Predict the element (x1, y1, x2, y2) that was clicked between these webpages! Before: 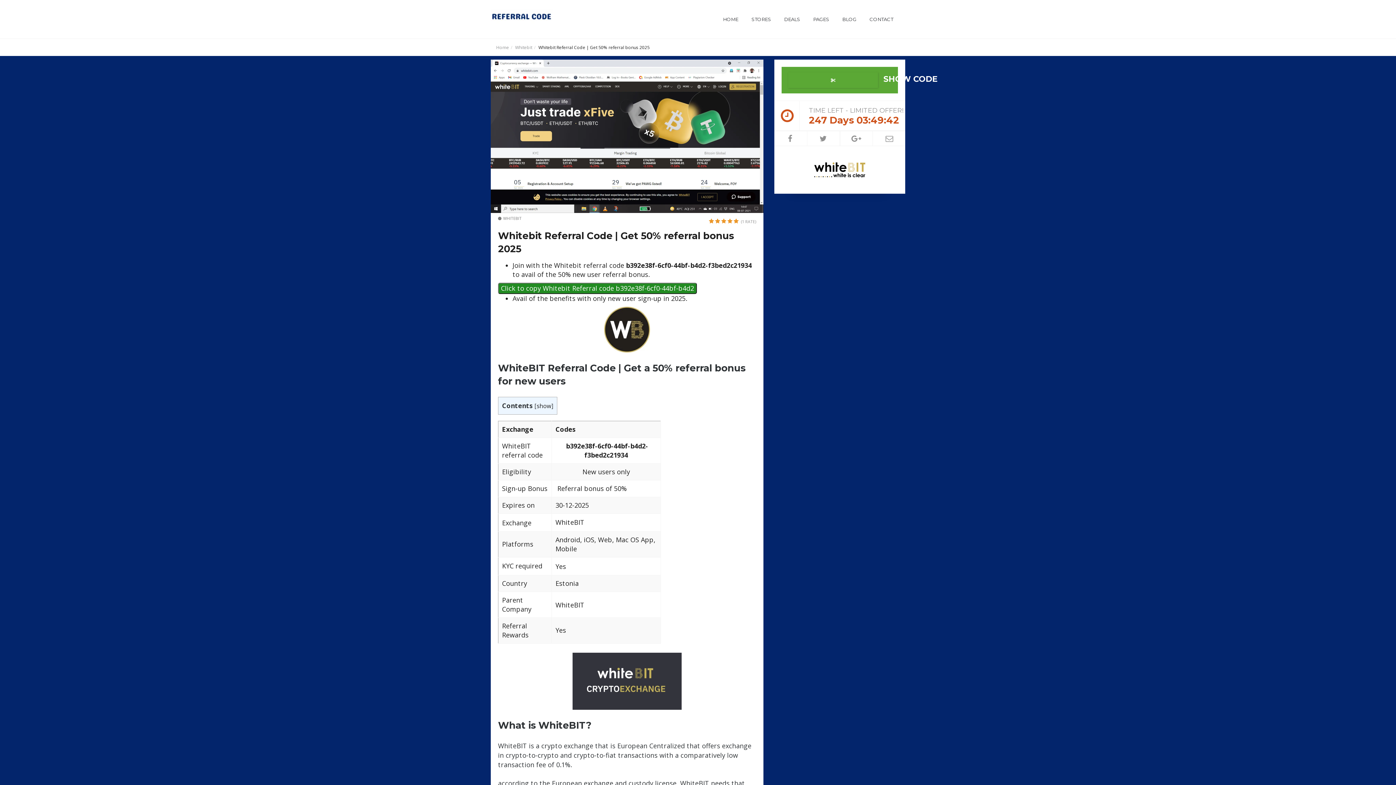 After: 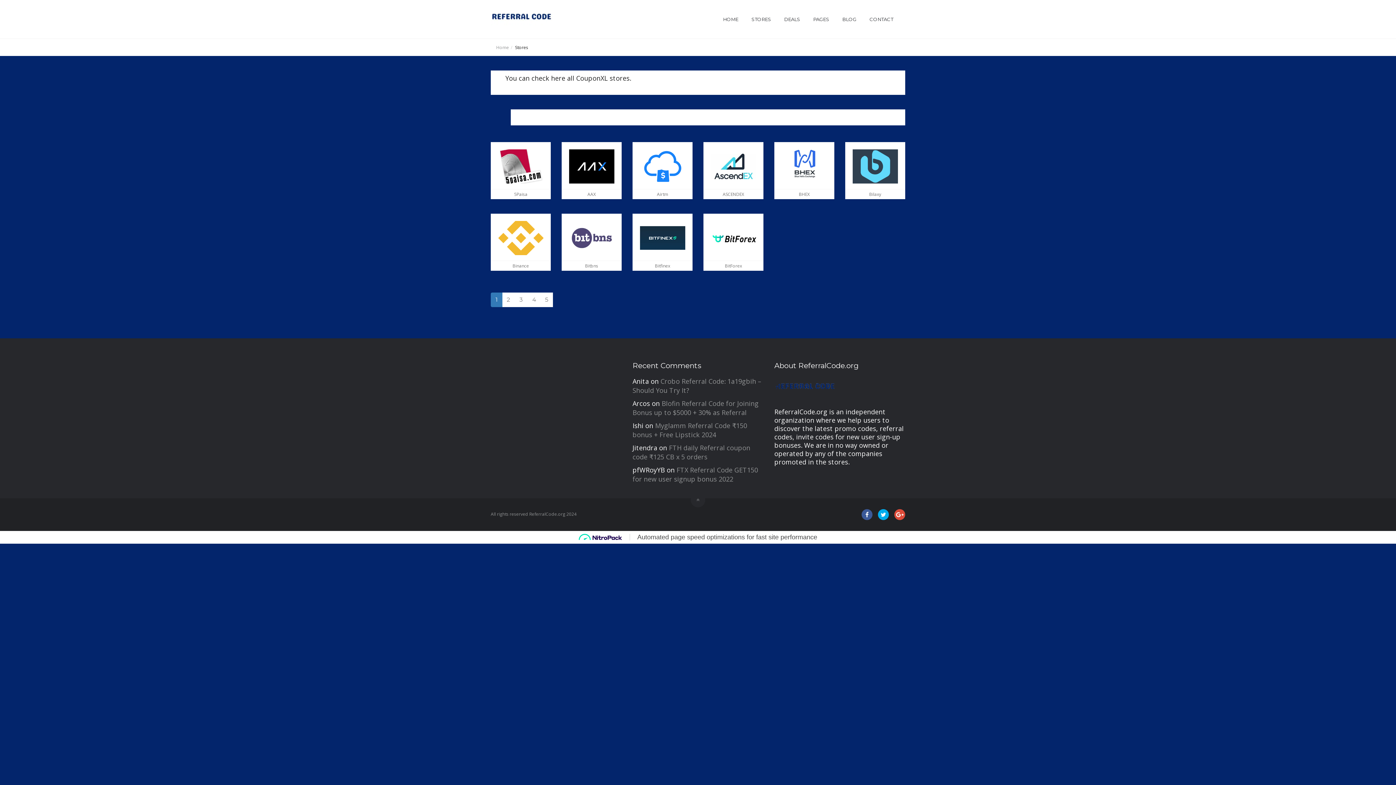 Action: label: STORES bbox: (746, 14, 776, 24)